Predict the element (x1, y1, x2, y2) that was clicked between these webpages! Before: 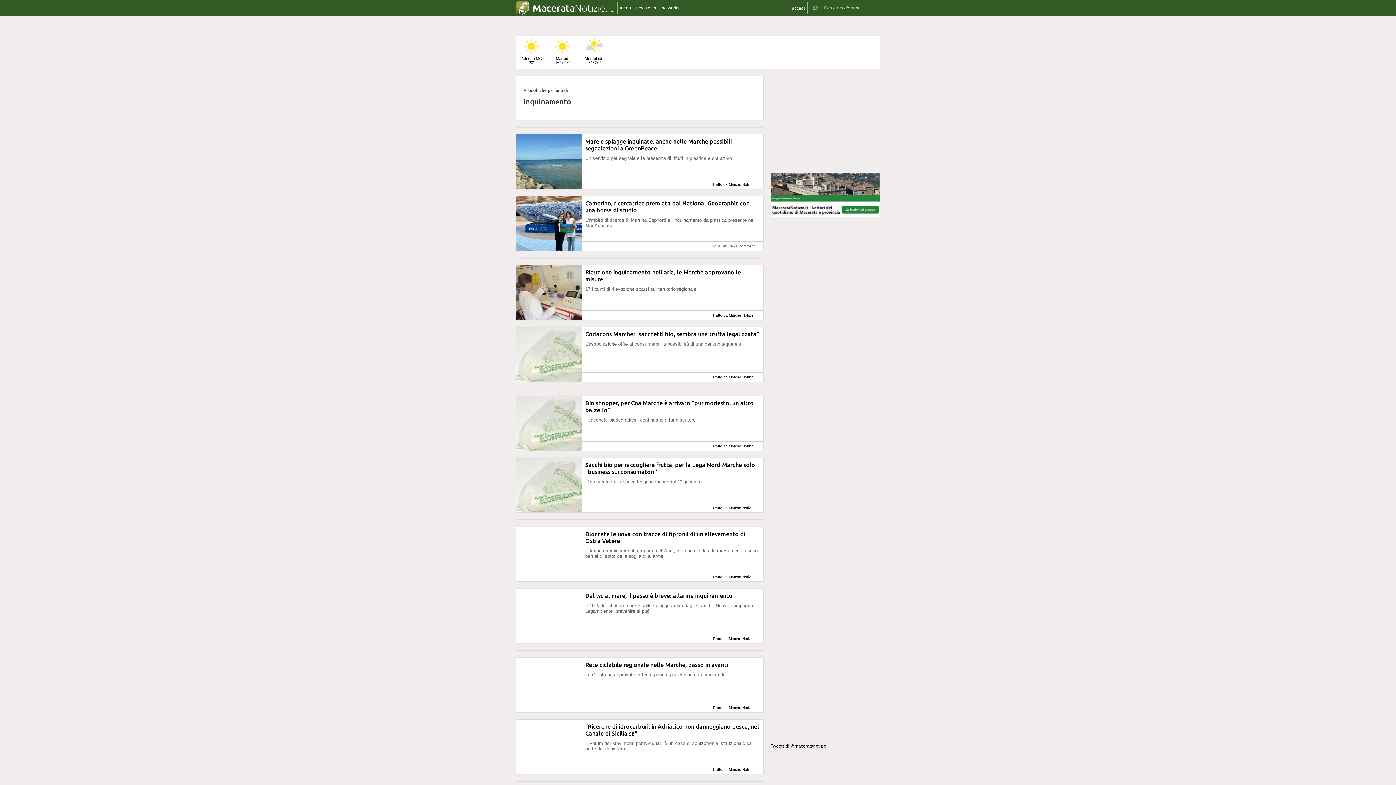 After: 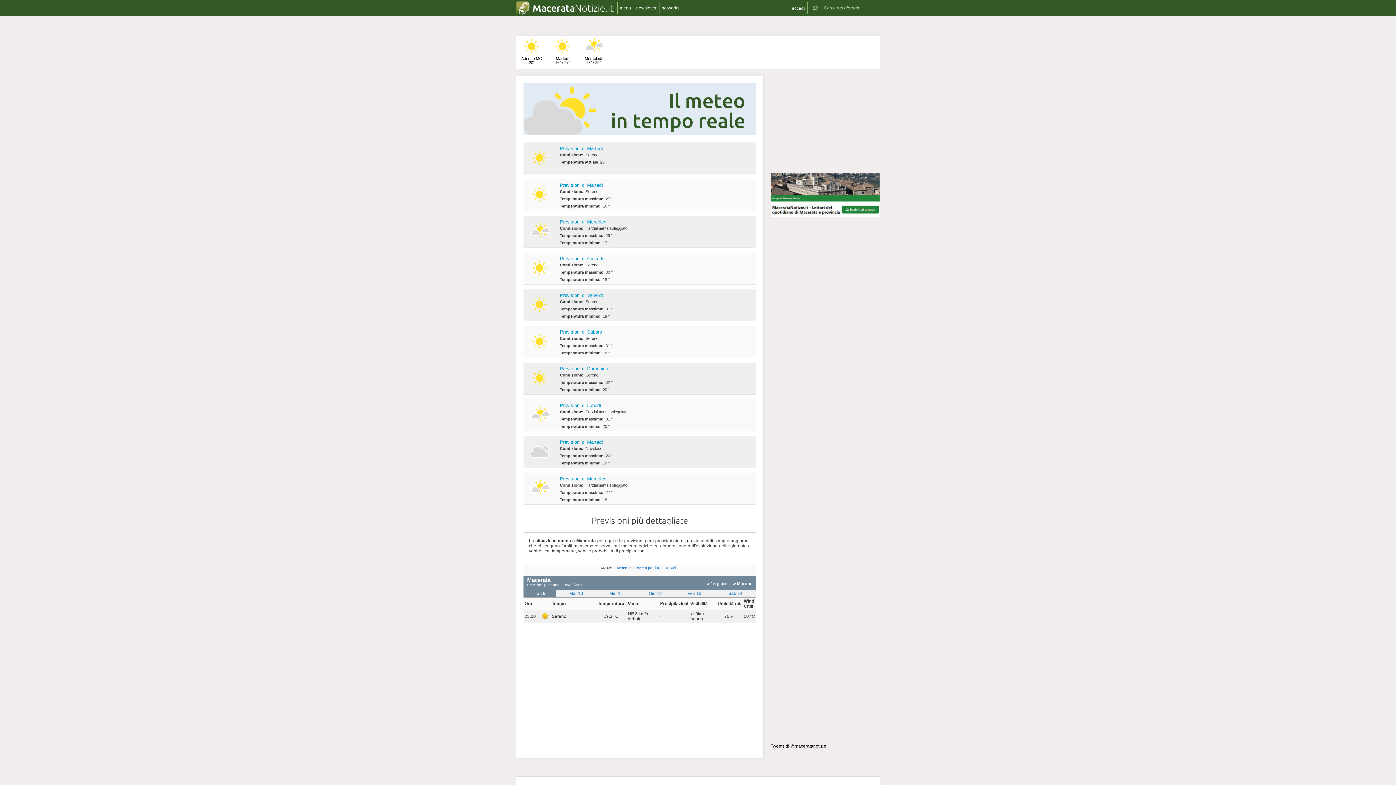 Action: bbox: (578, 36, 609, 68) label:  Mercoledì
17° / 29°